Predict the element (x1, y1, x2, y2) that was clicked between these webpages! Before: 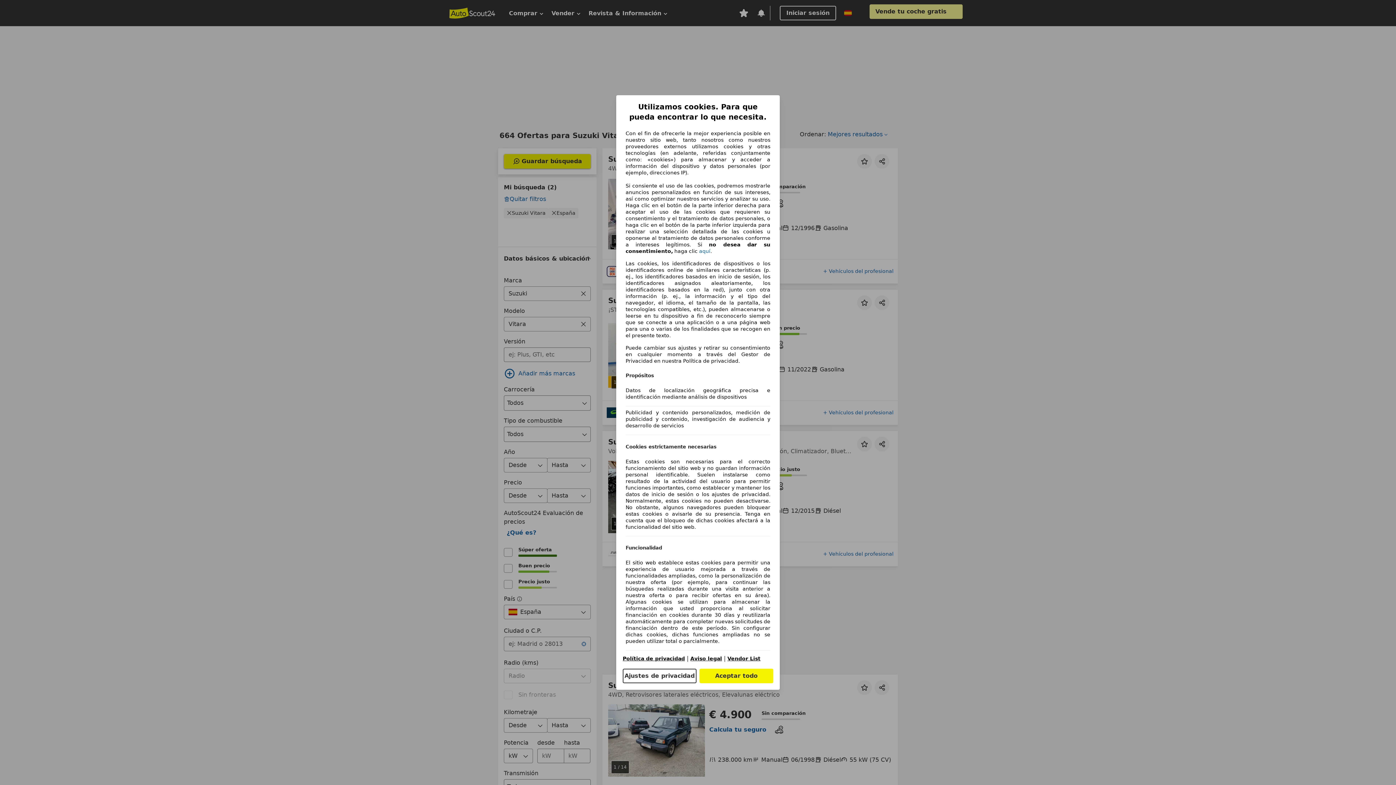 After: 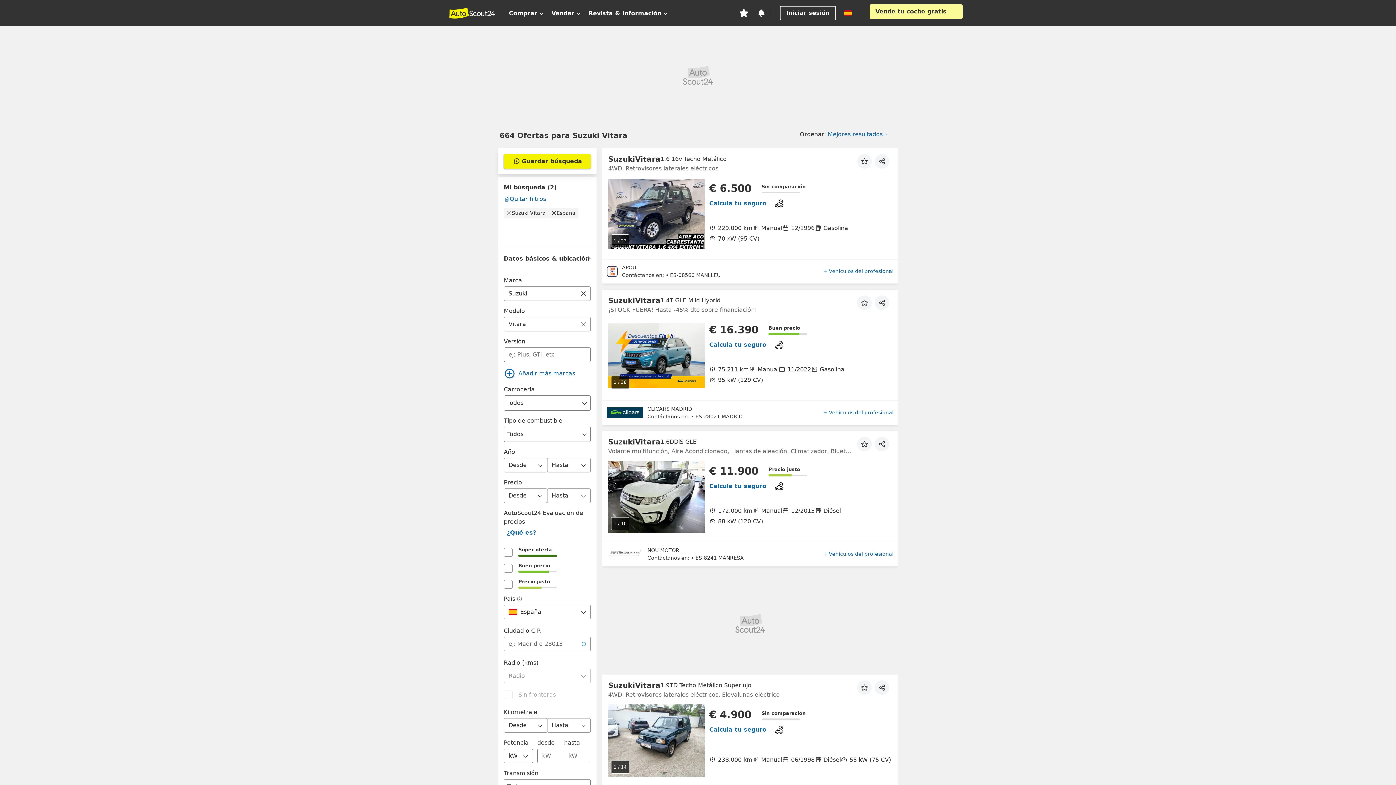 Action: bbox: (699, 248, 710, 254) label: aquí